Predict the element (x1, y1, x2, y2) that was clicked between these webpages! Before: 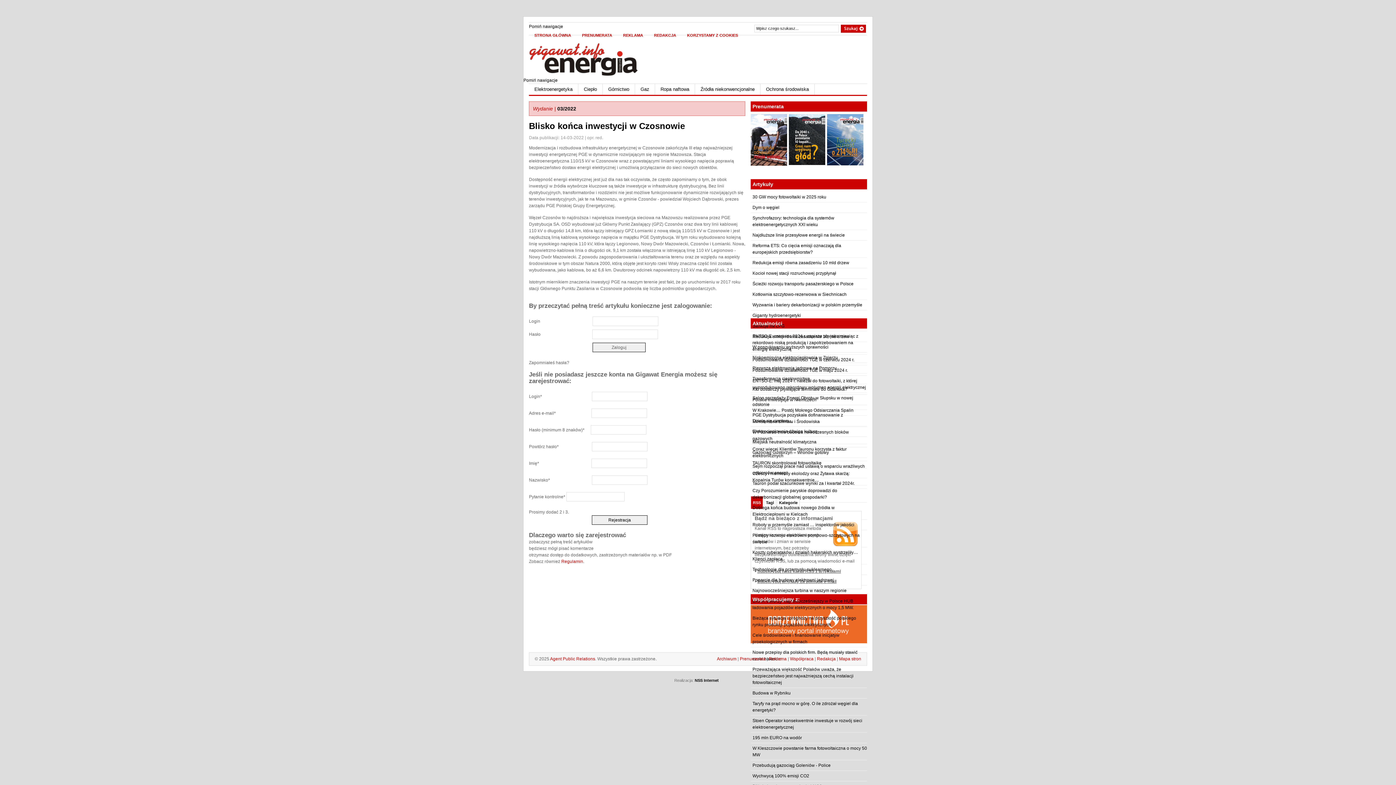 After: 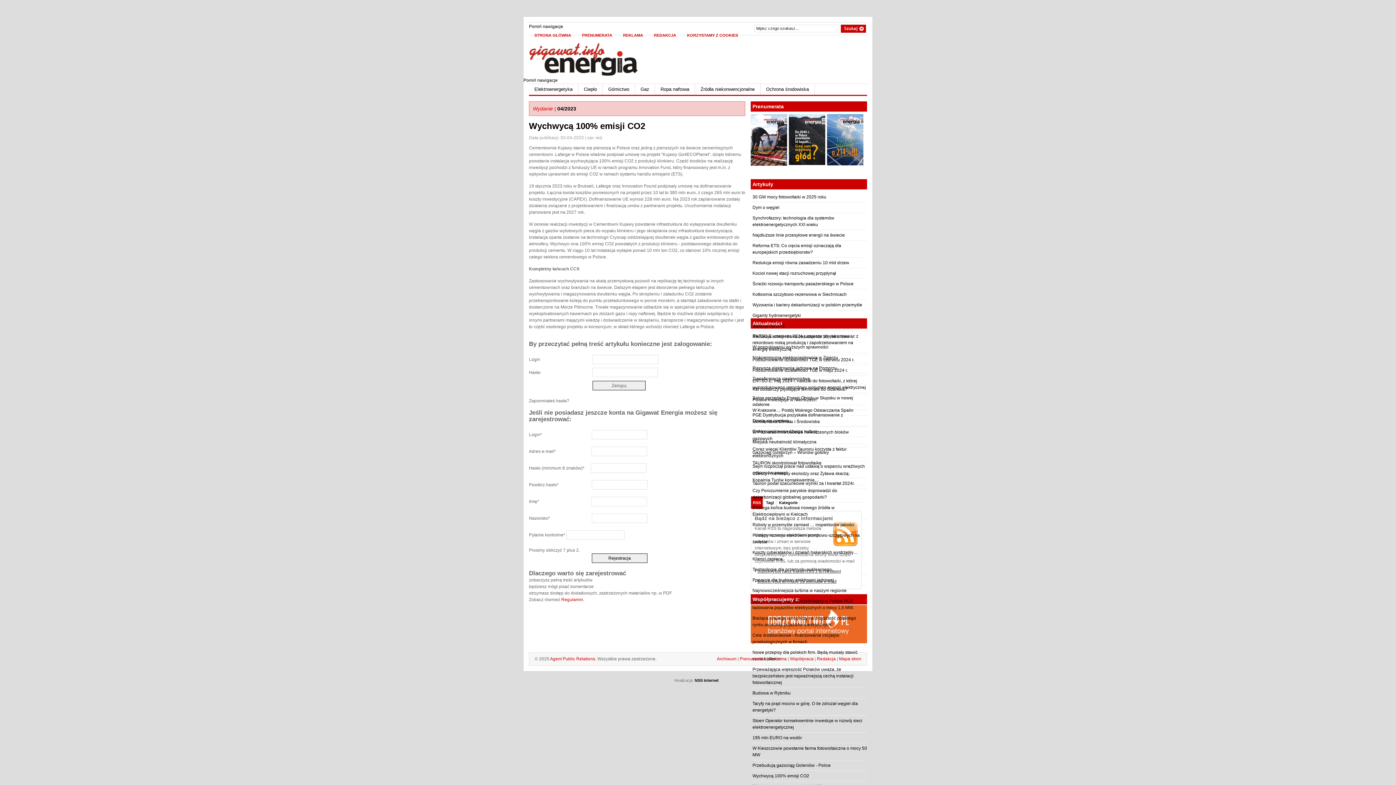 Action: label: Wychwycą 100% emisji CO2 bbox: (752, 773, 809, 778)